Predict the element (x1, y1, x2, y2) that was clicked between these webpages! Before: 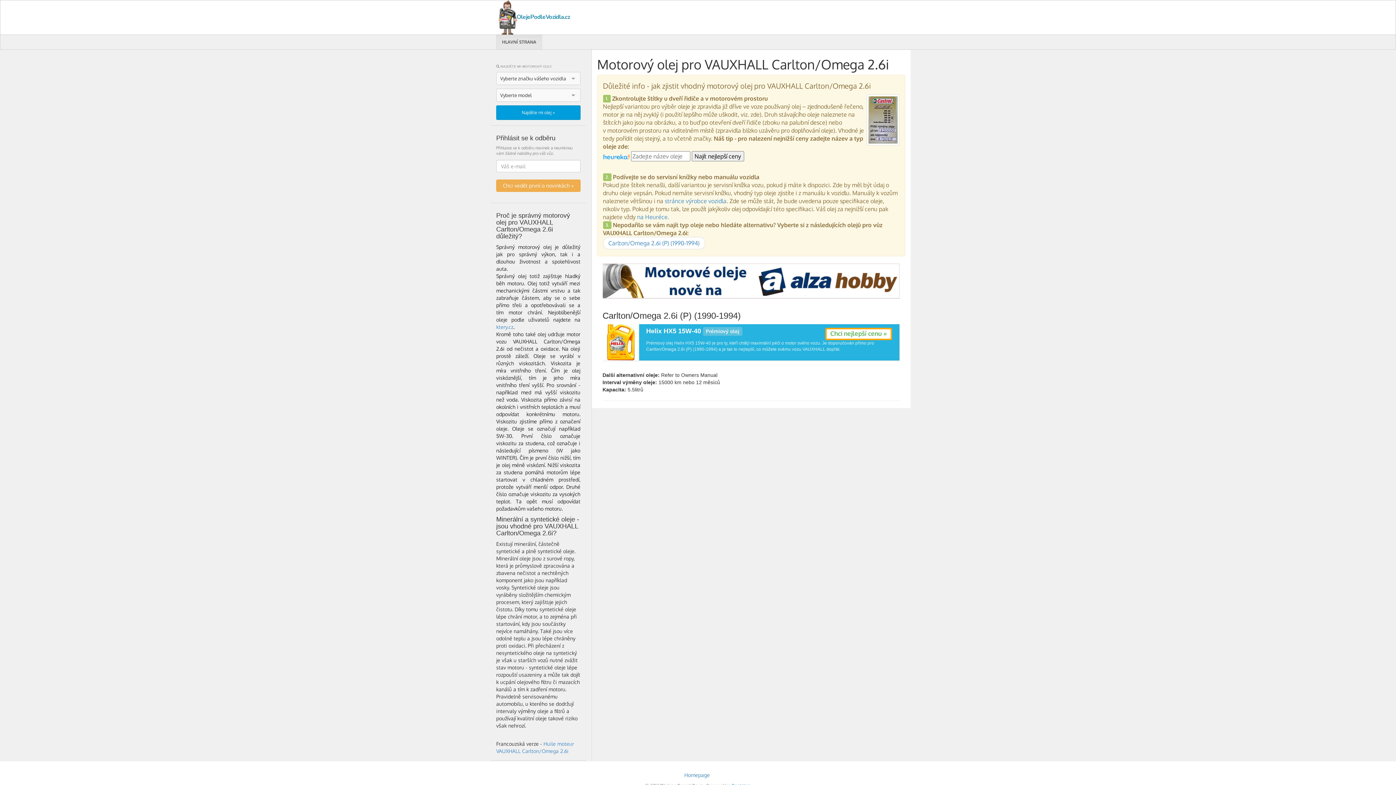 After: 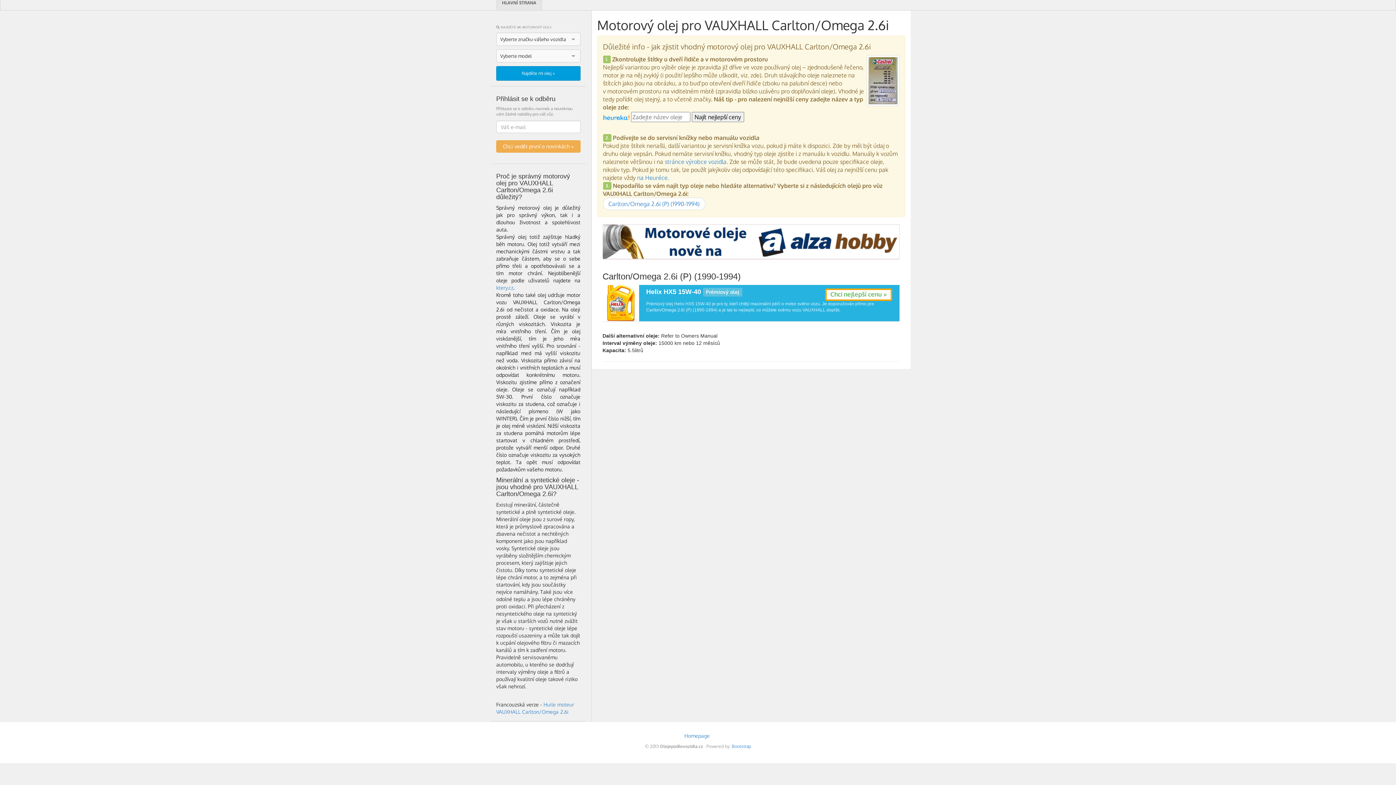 Action: label: Carlton/Omega 2.6i (P) (1990-1994) bbox: (603, 237, 705, 249)